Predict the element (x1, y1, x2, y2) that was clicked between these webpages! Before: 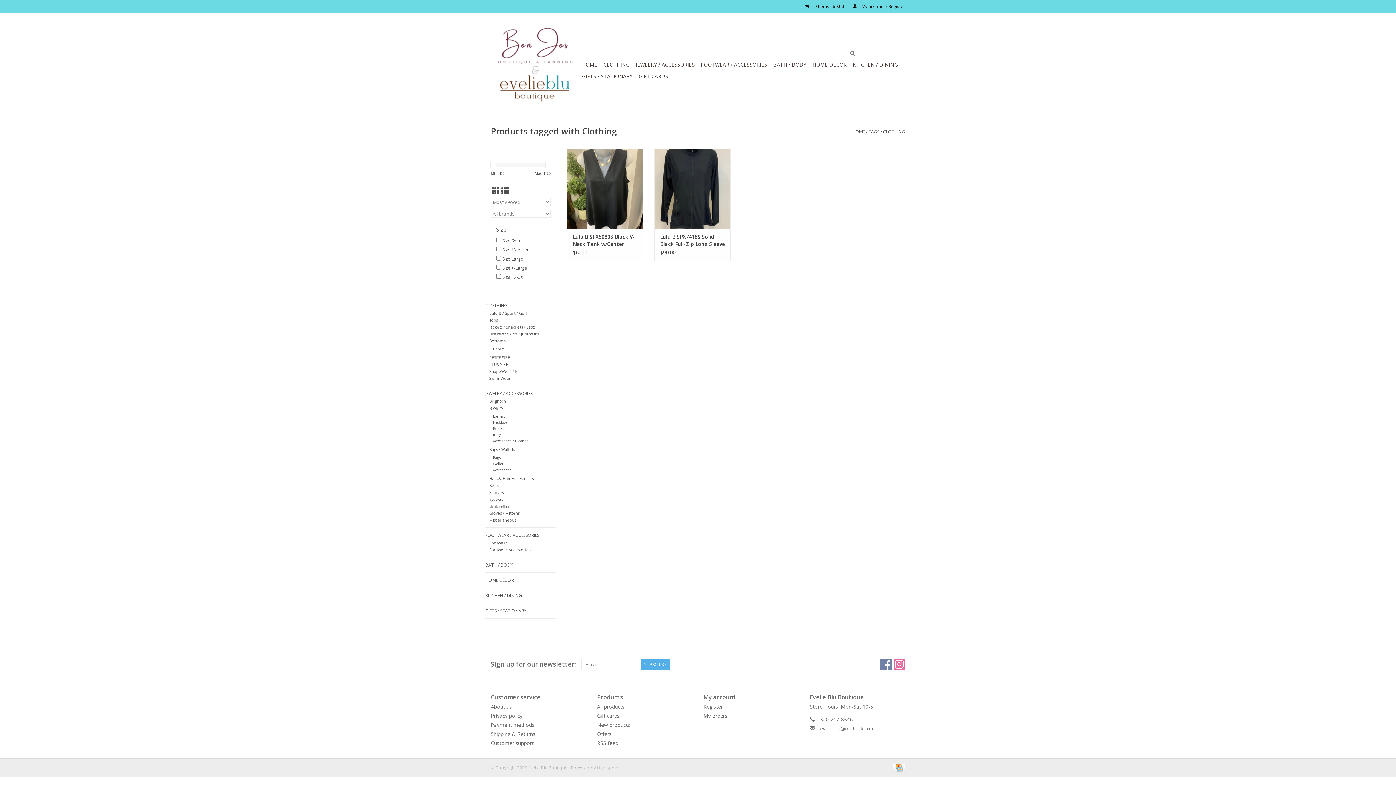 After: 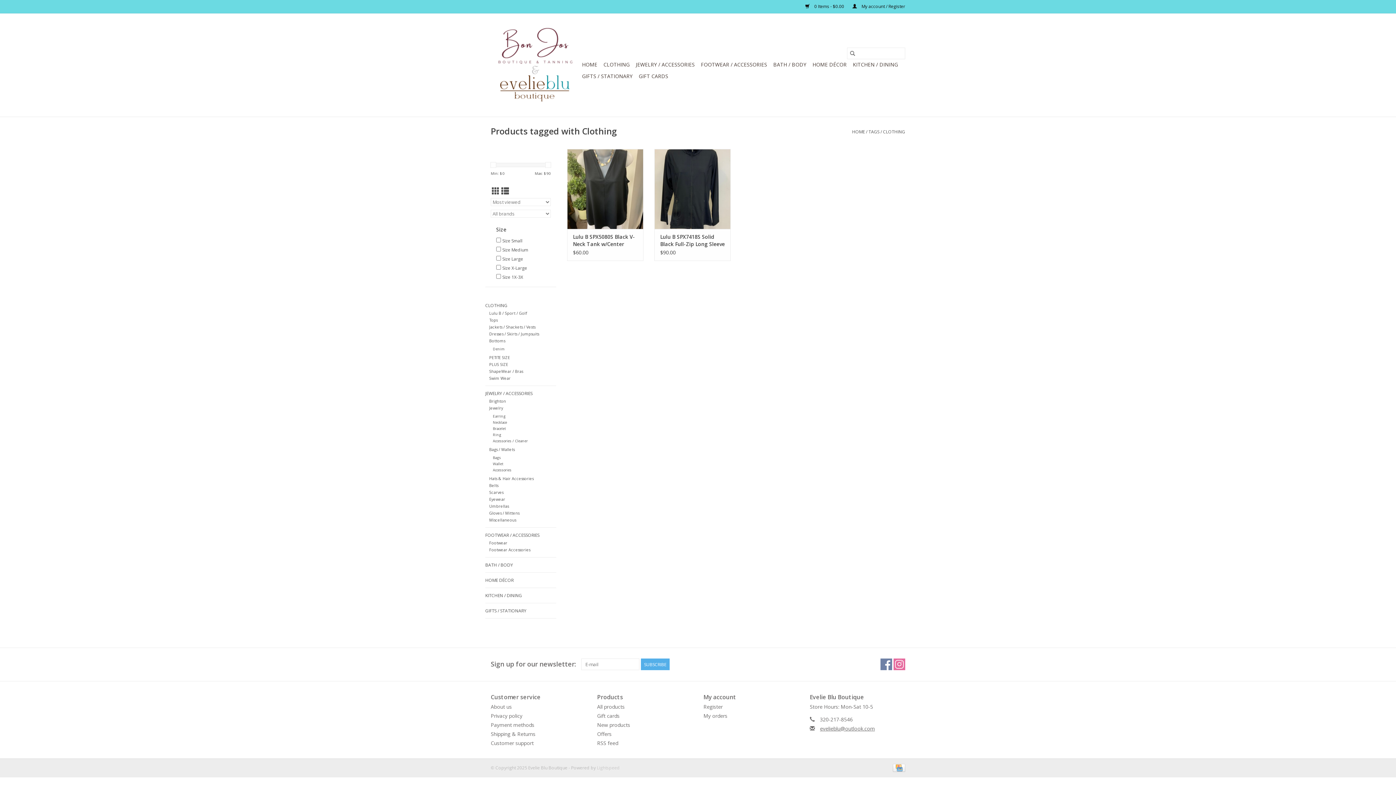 Action: bbox: (820, 725, 875, 732) label: Email: evelieblu@outlook.com